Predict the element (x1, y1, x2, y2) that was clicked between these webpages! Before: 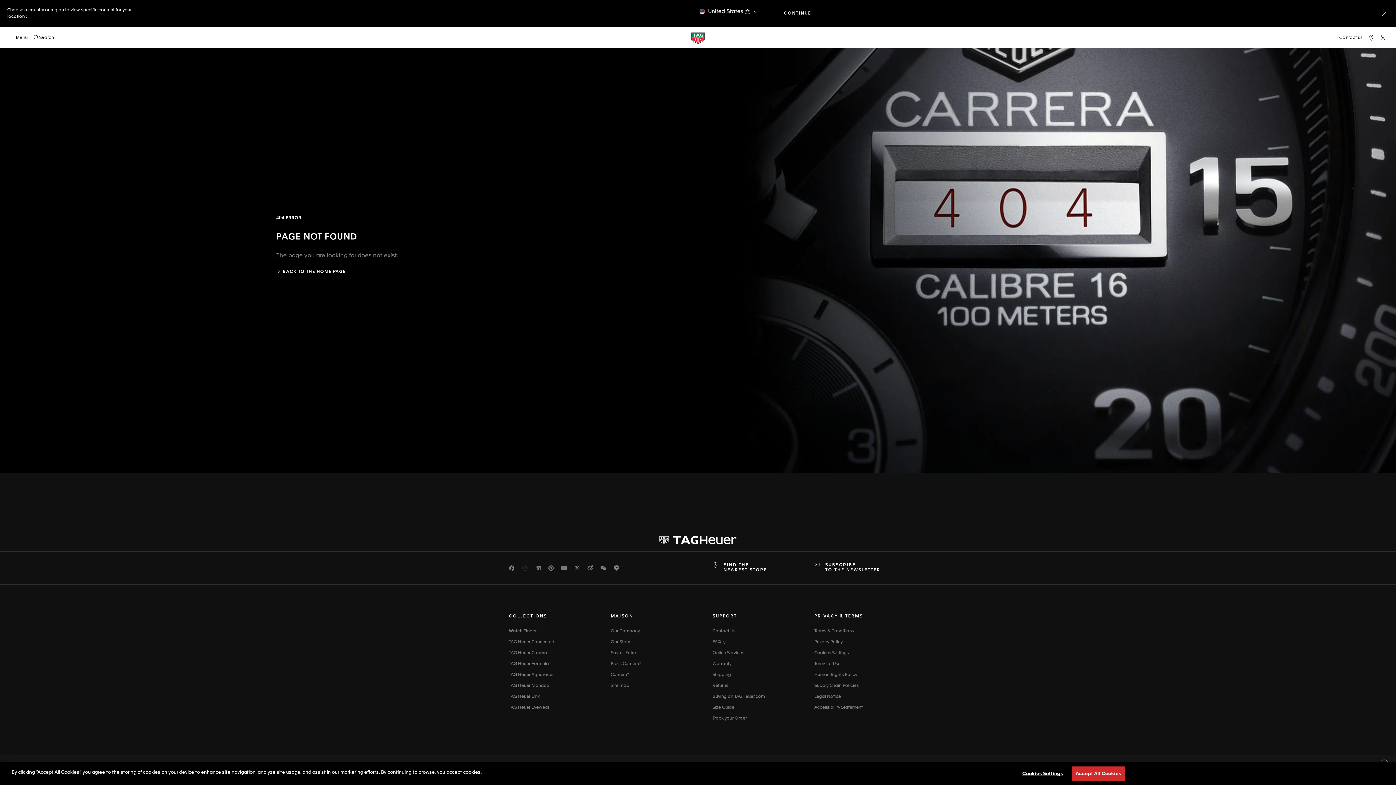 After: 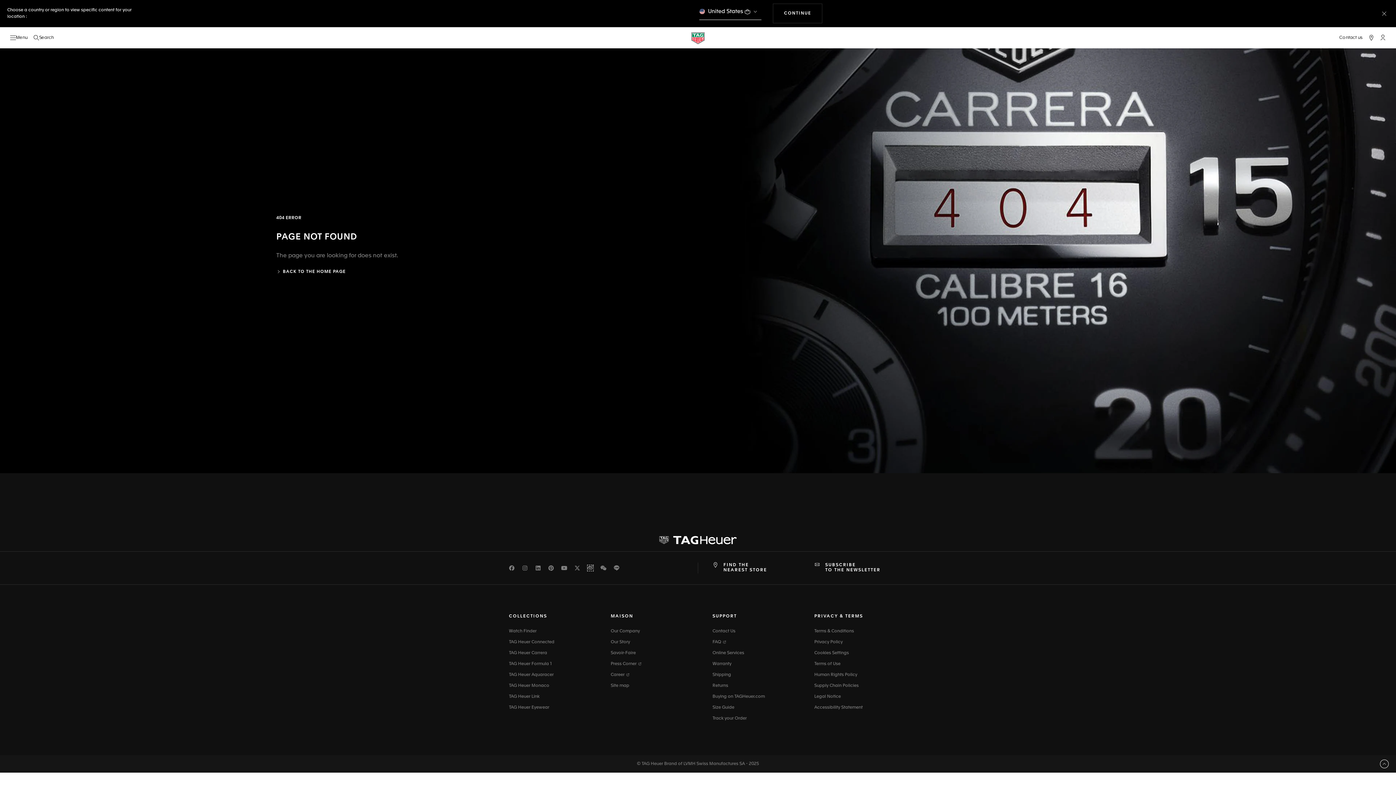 Action: bbox: (587, 565, 593, 571) label: Weibo - new window